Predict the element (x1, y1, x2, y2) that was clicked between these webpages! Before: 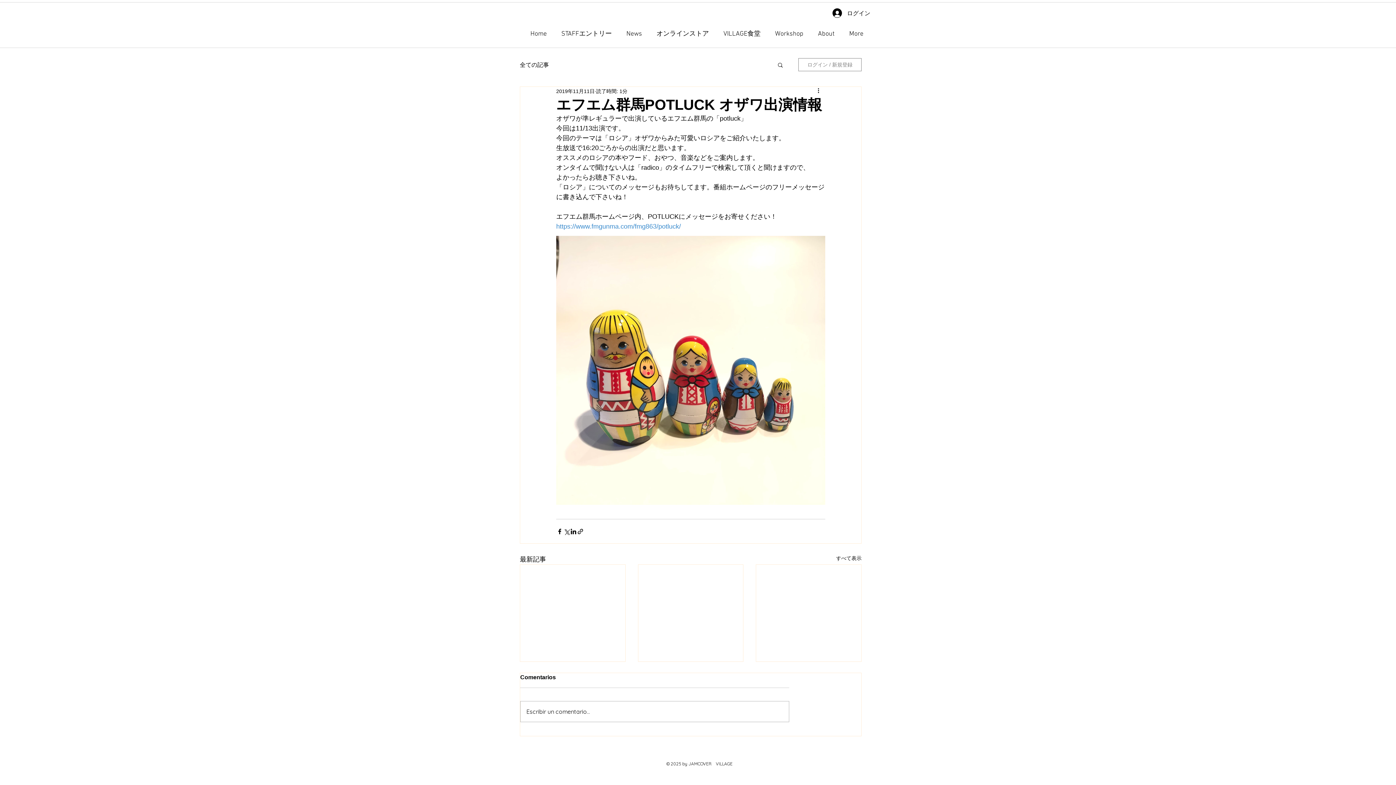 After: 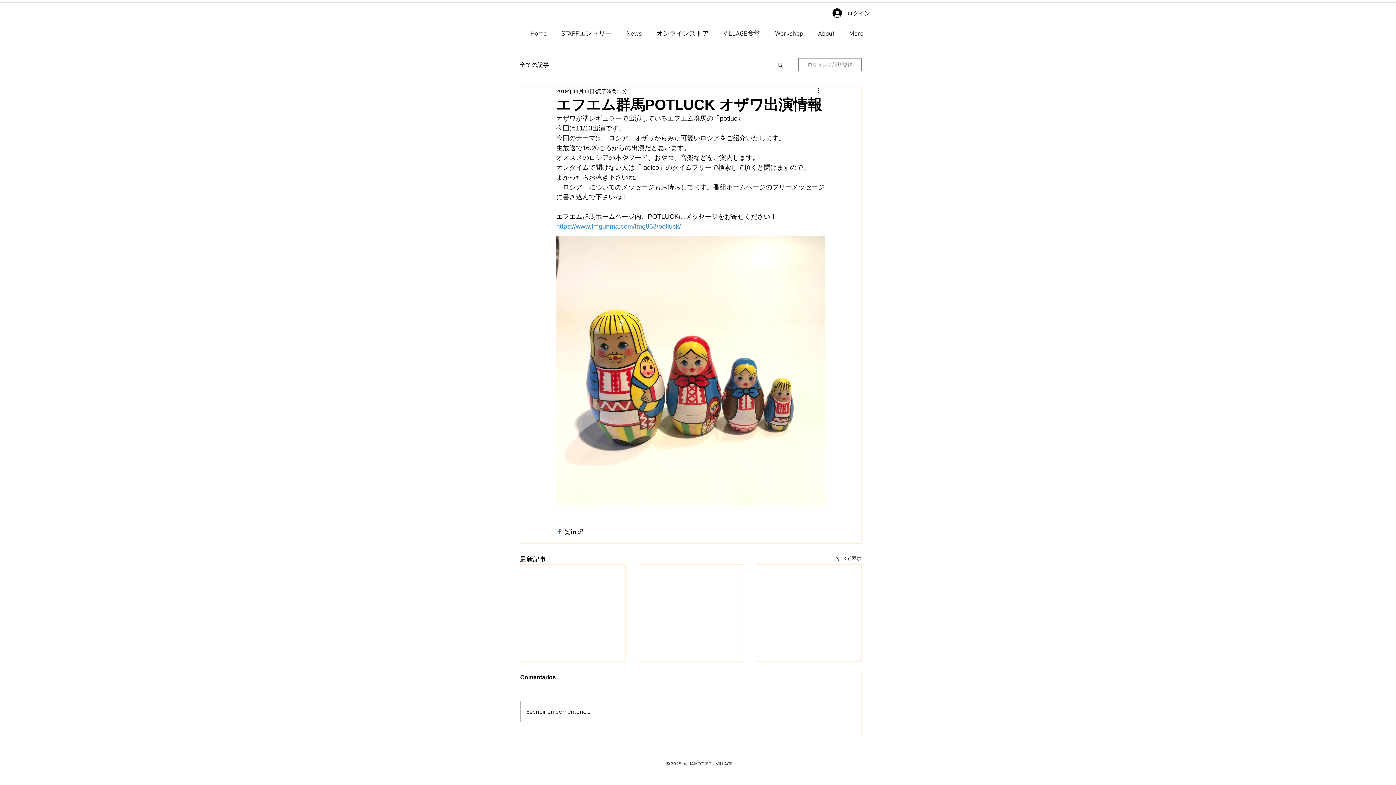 Action: bbox: (556, 528, 563, 535) label: Facebook でシェア